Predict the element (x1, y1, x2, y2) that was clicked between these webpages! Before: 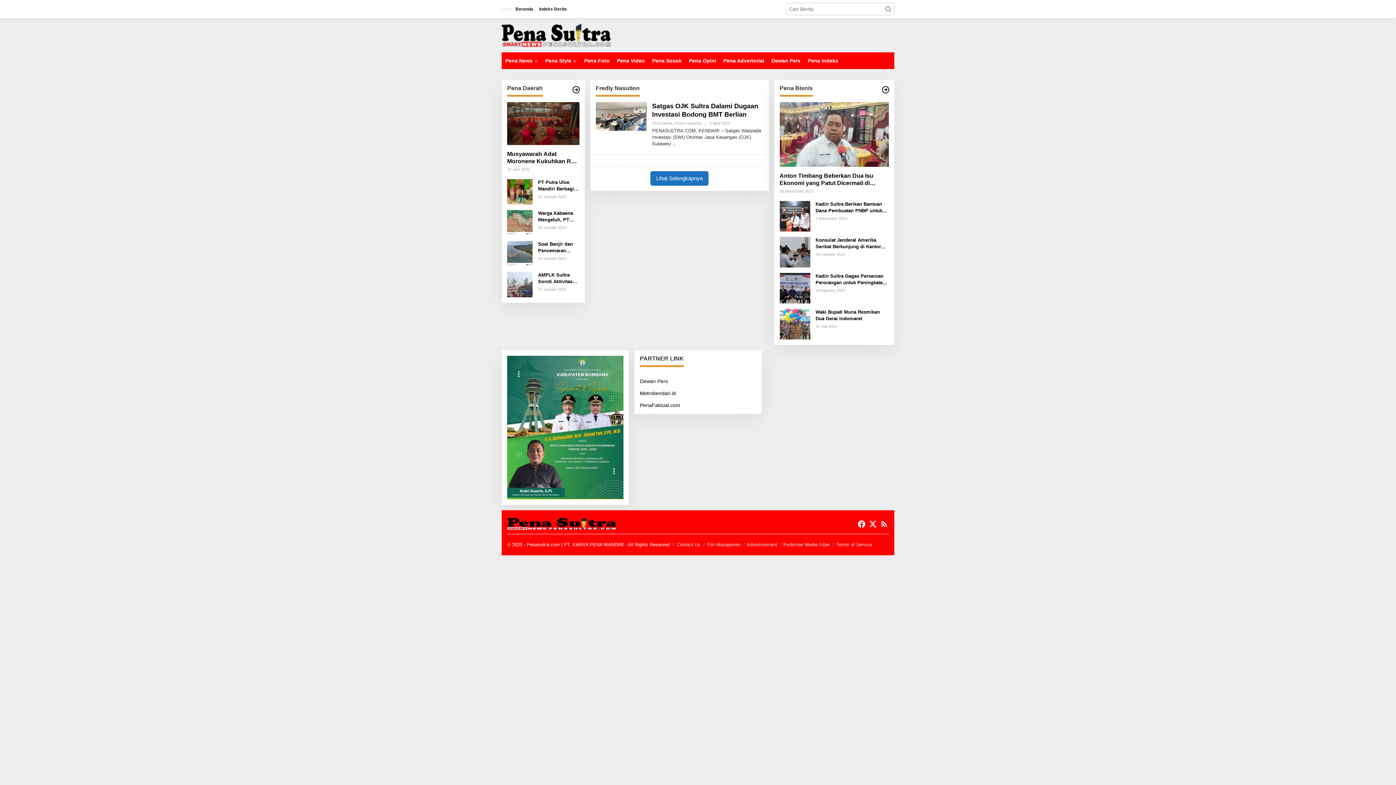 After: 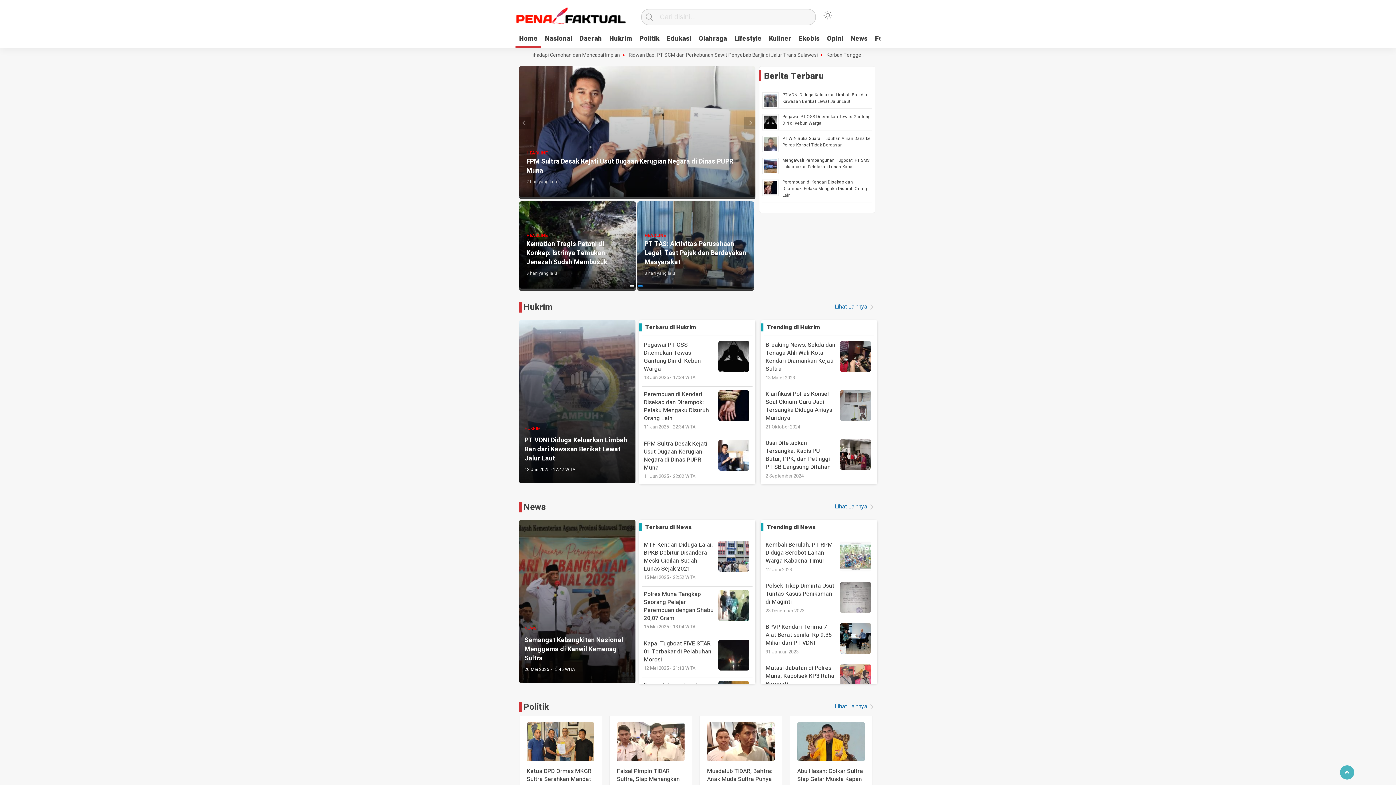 Action: label: PenaFaktual.com bbox: (640, 402, 680, 408)